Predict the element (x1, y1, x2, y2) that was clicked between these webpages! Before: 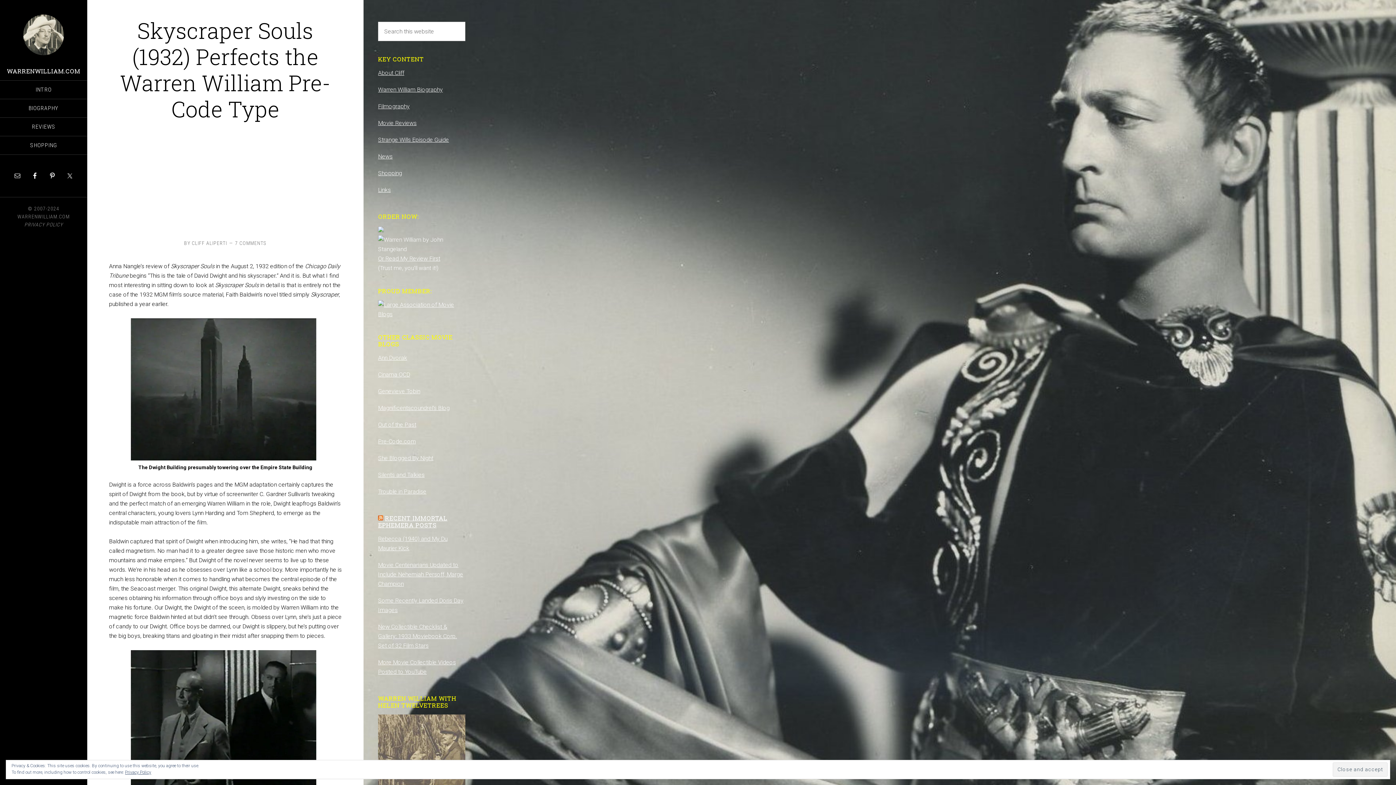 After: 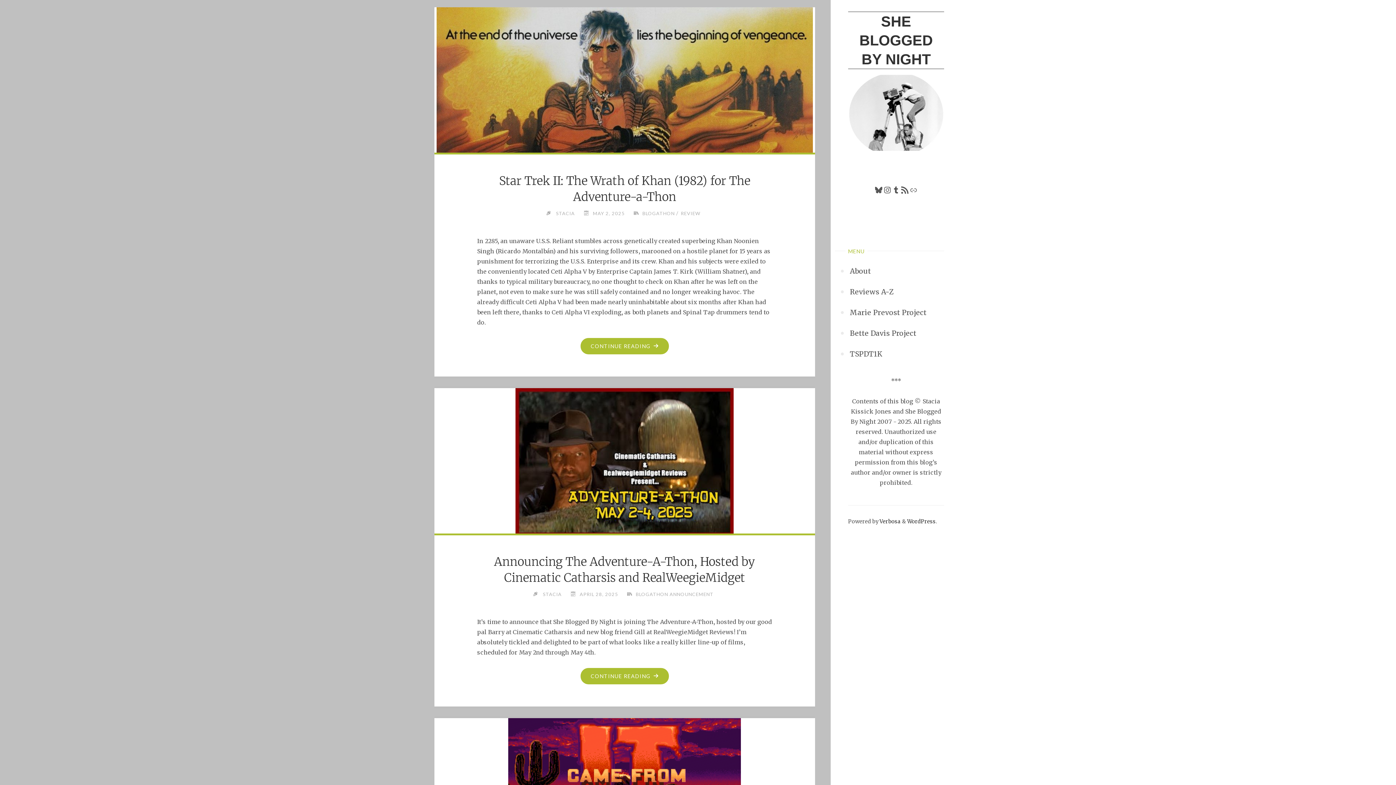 Action: label: She Blogged By Night bbox: (378, 454, 433, 461)